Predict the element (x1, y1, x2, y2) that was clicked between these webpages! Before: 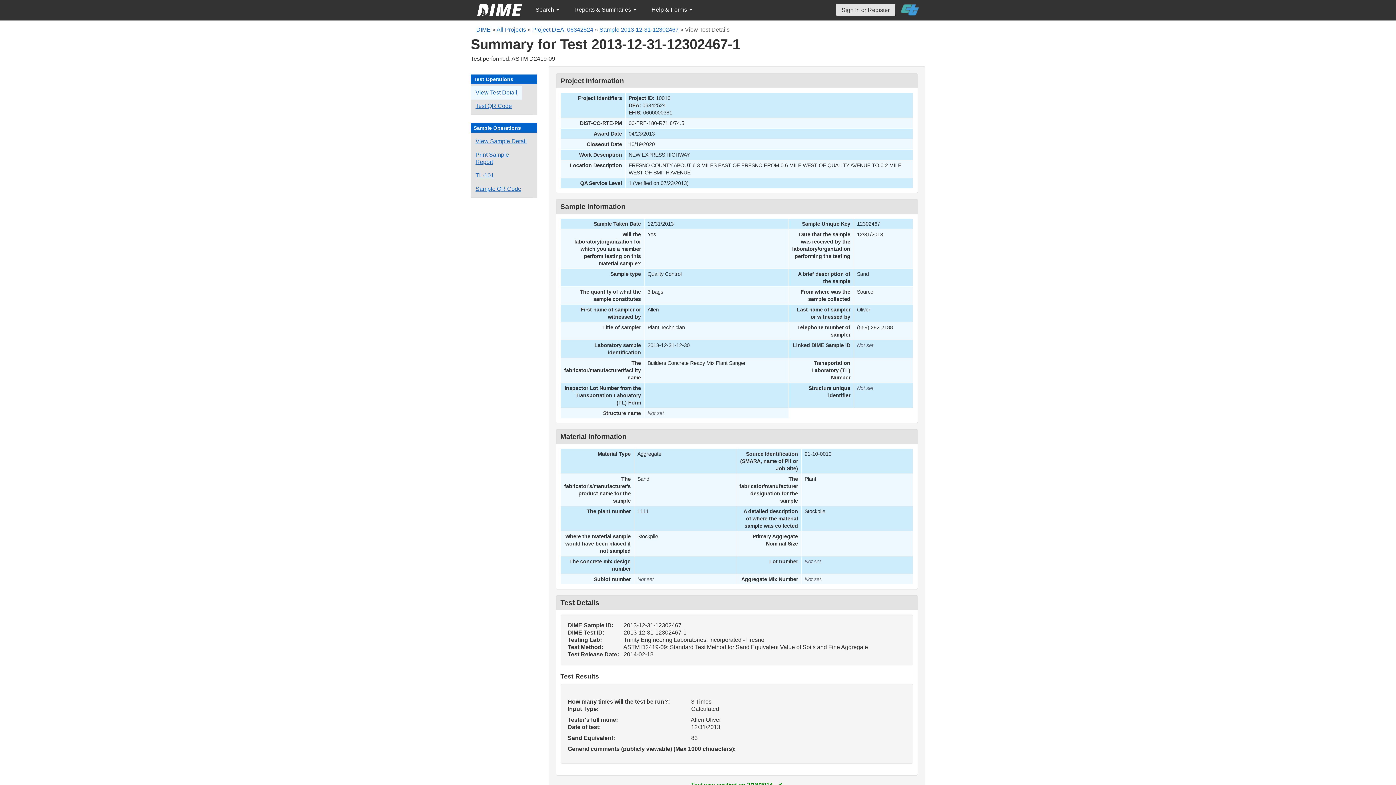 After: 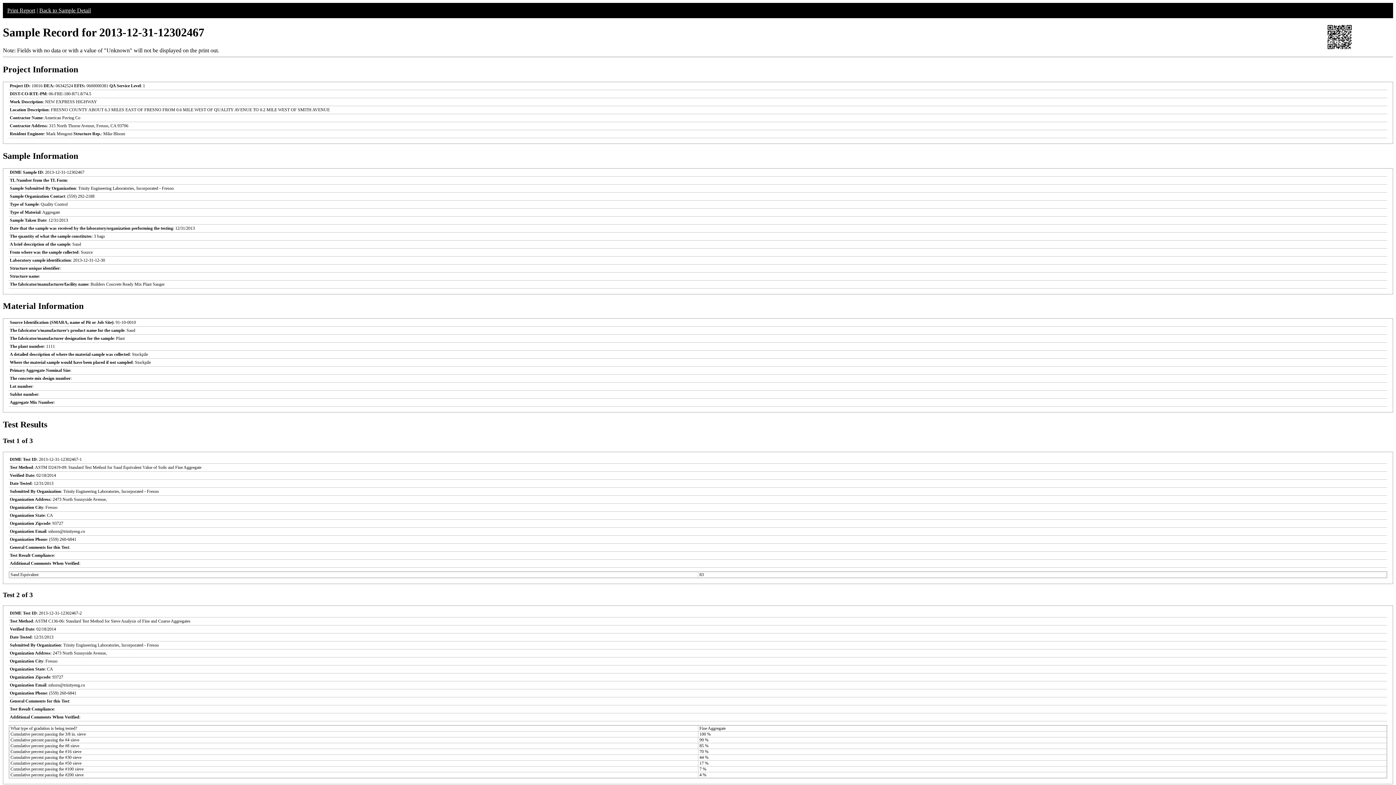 Action: bbox: (470, 148, 532, 169) label: Print a report for this sample